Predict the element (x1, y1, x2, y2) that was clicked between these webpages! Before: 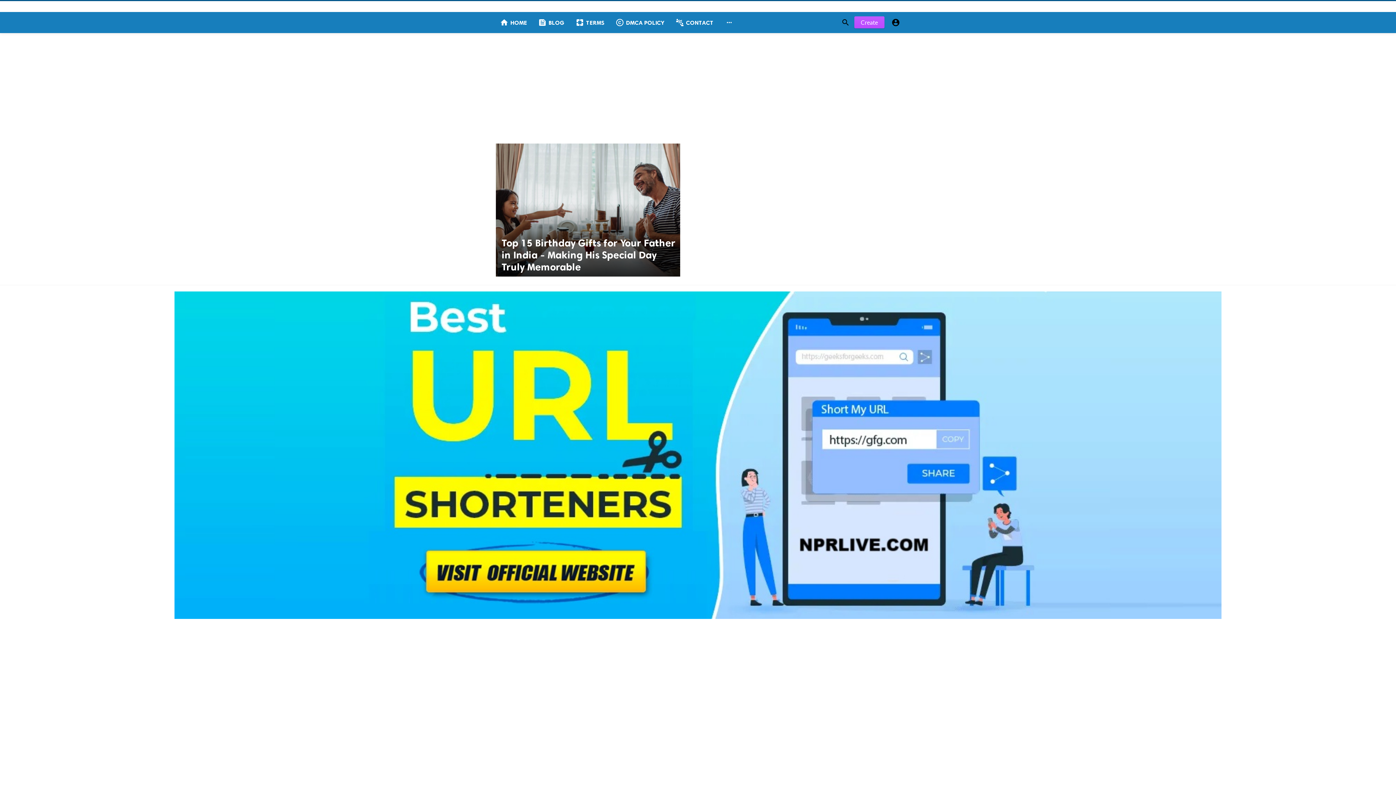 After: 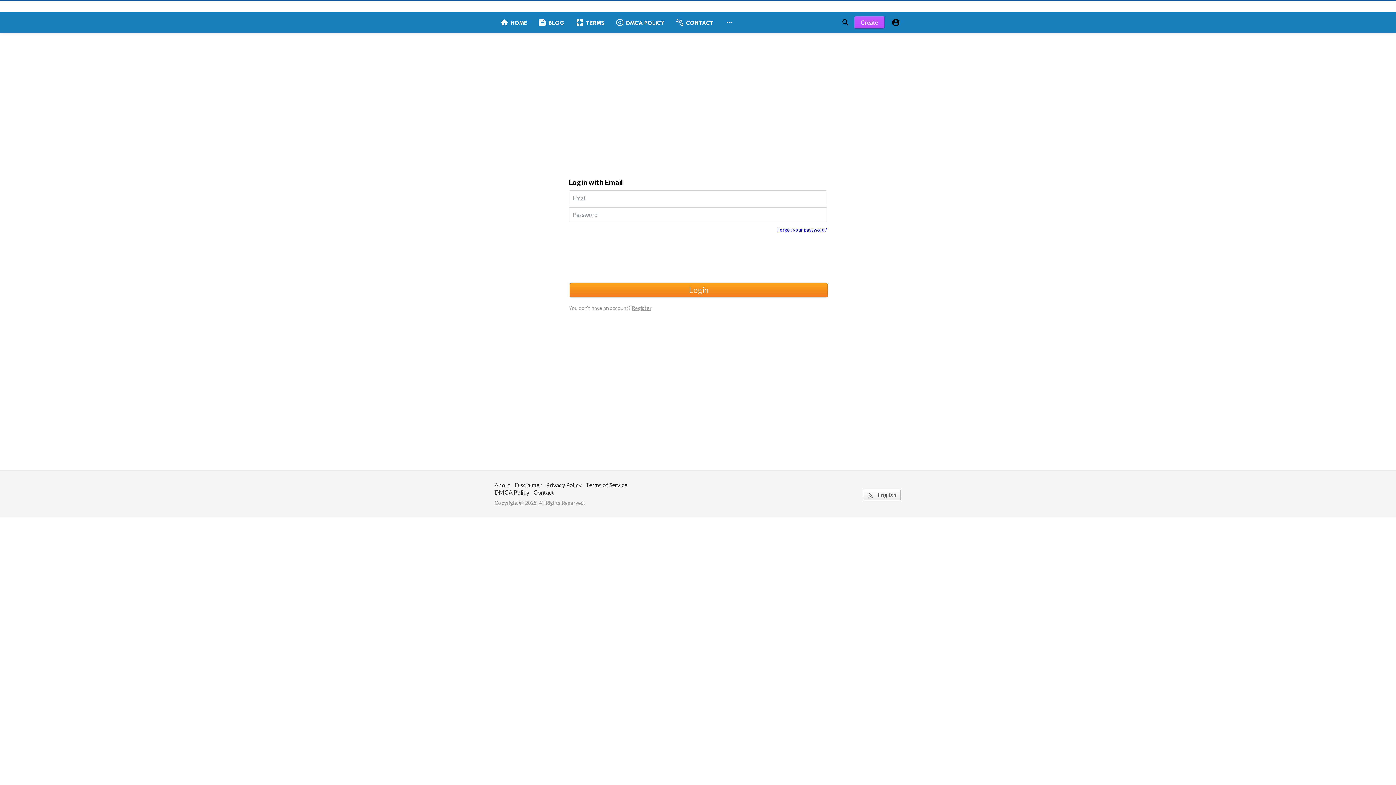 Action: bbox: (854, 16, 884, 28) label: Create